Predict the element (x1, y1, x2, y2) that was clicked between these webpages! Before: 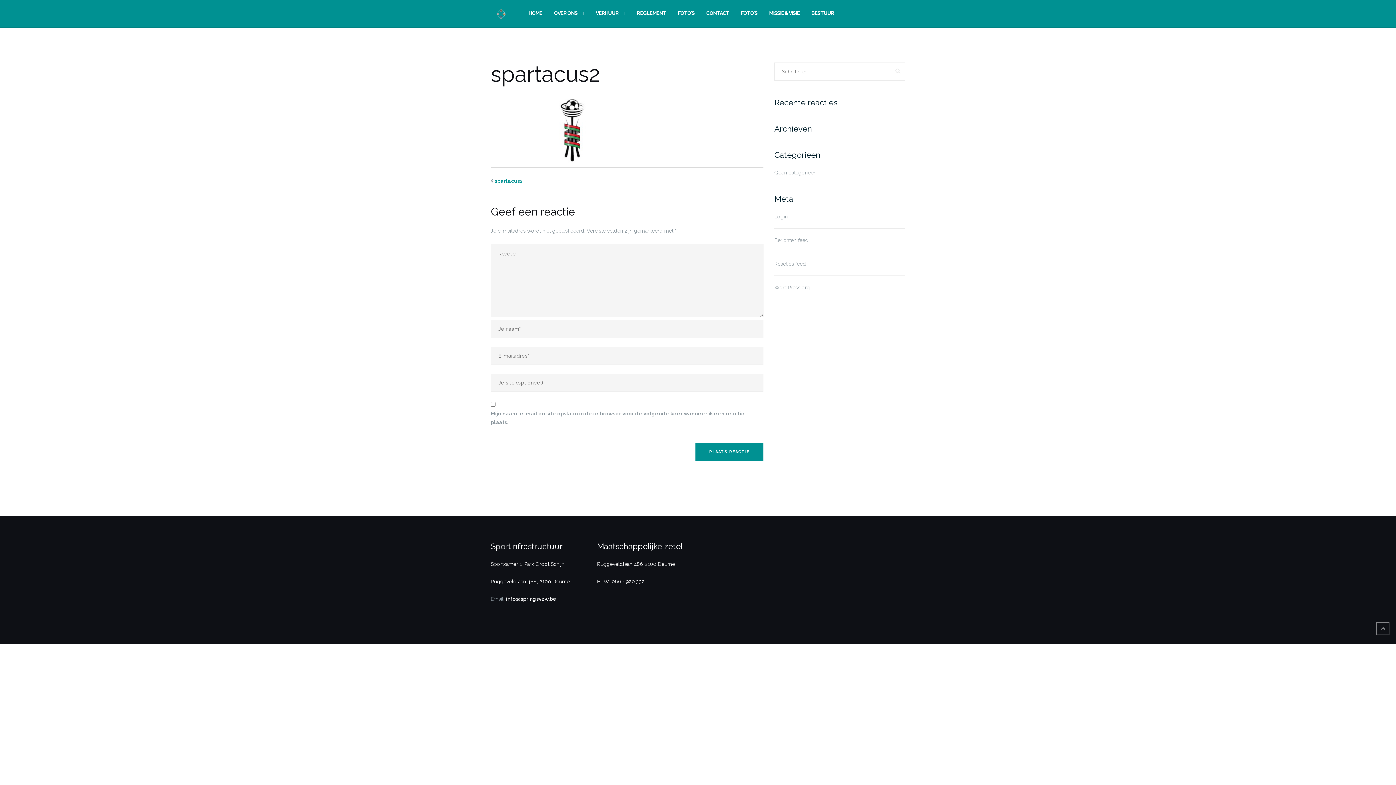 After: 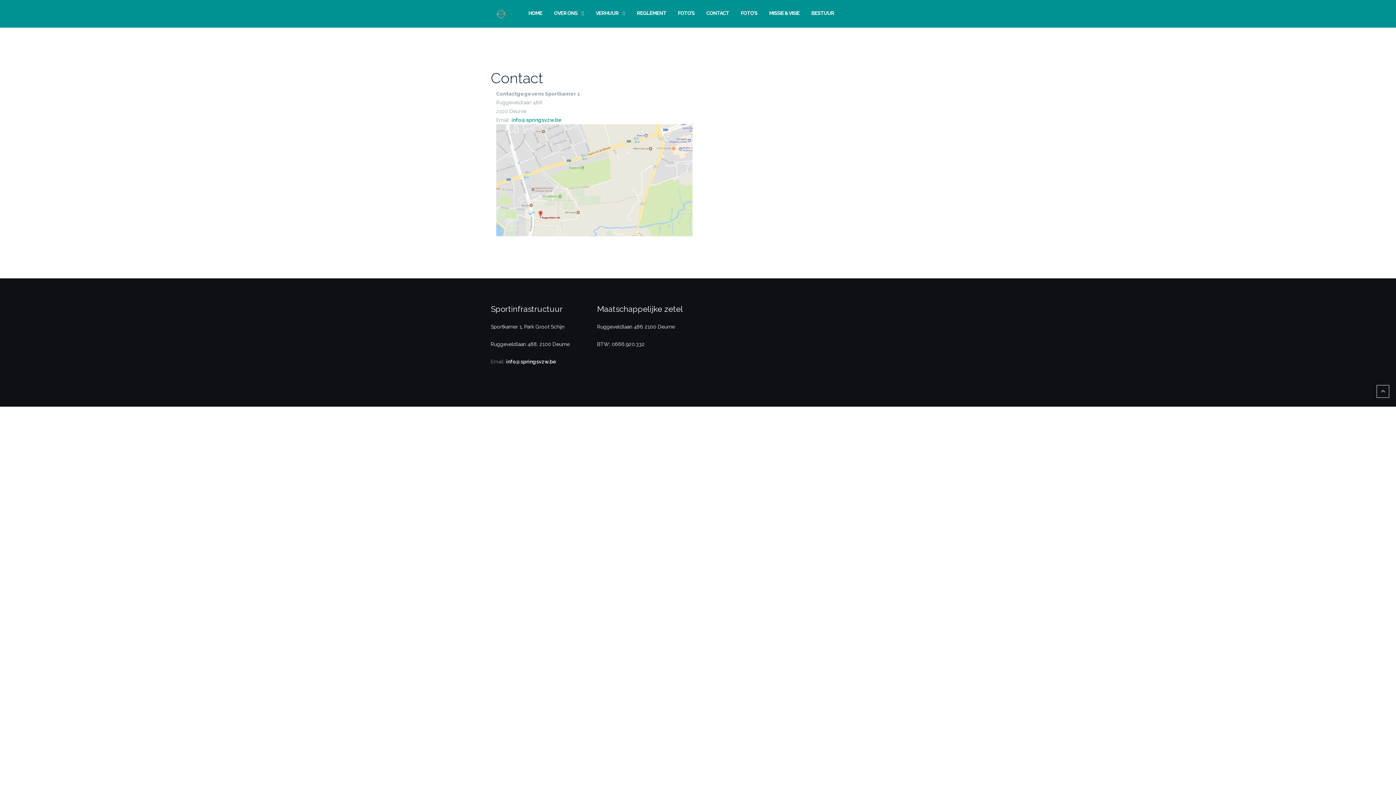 Action: label: CONTACT bbox: (706, 3, 729, 23)